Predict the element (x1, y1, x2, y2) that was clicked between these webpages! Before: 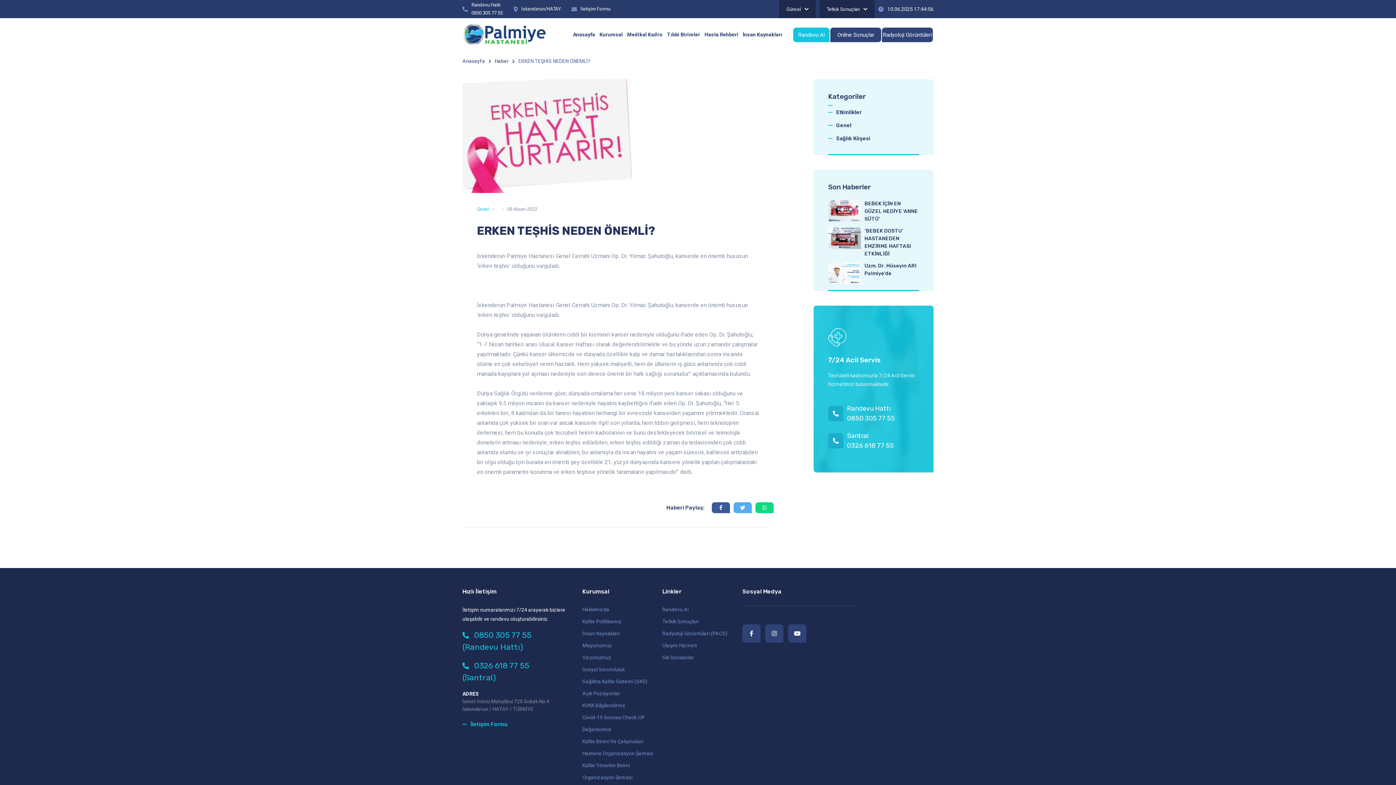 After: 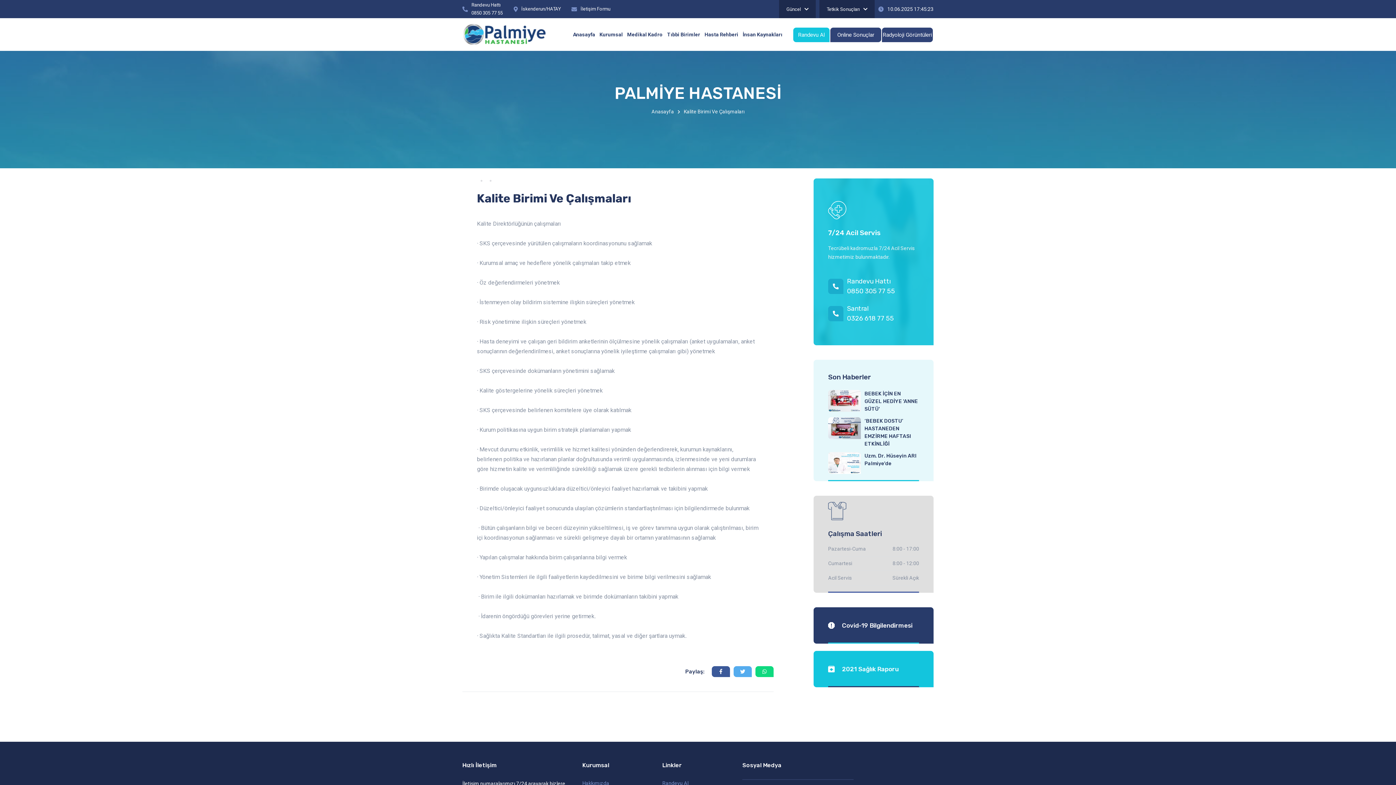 Action: label: Kalite Birimi Ve Çalışmaları bbox: (582, 738, 643, 744)